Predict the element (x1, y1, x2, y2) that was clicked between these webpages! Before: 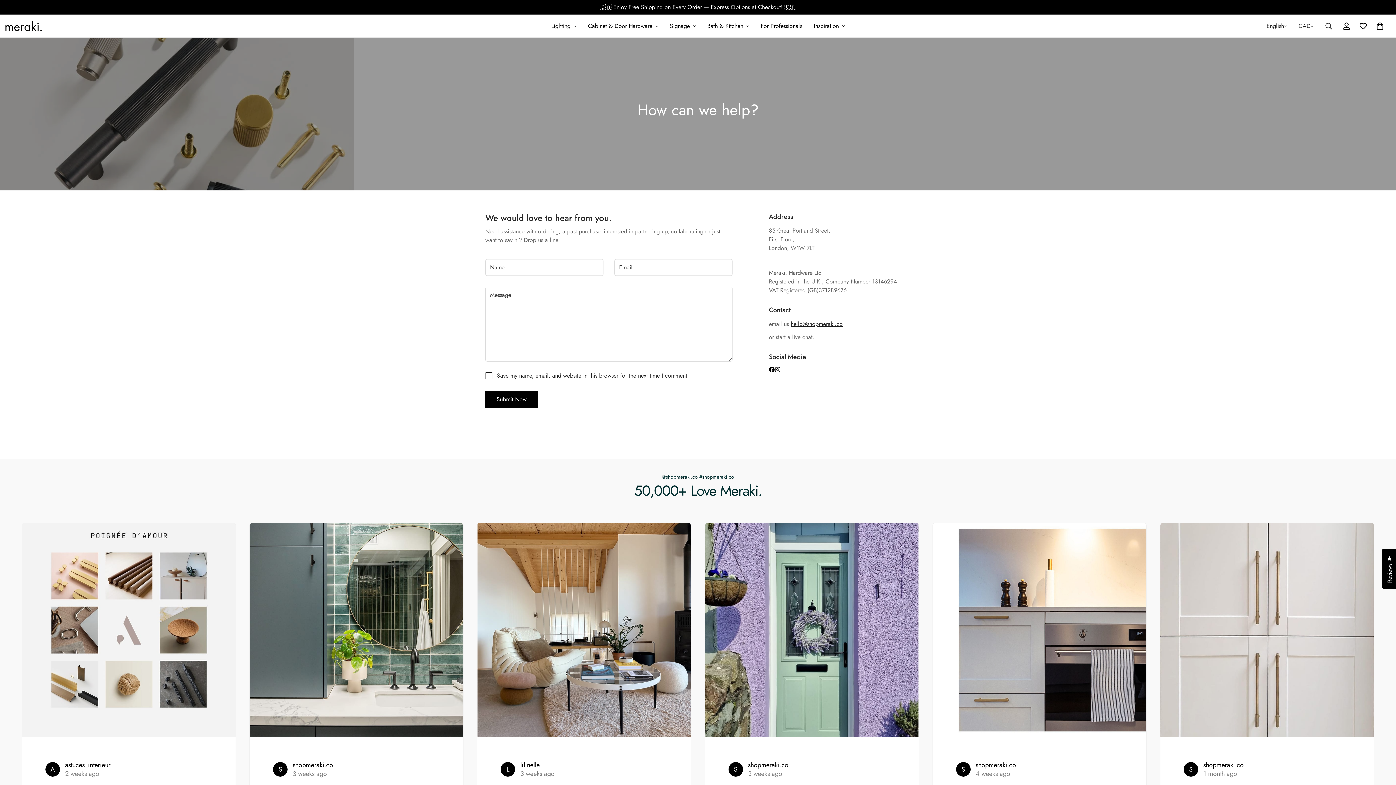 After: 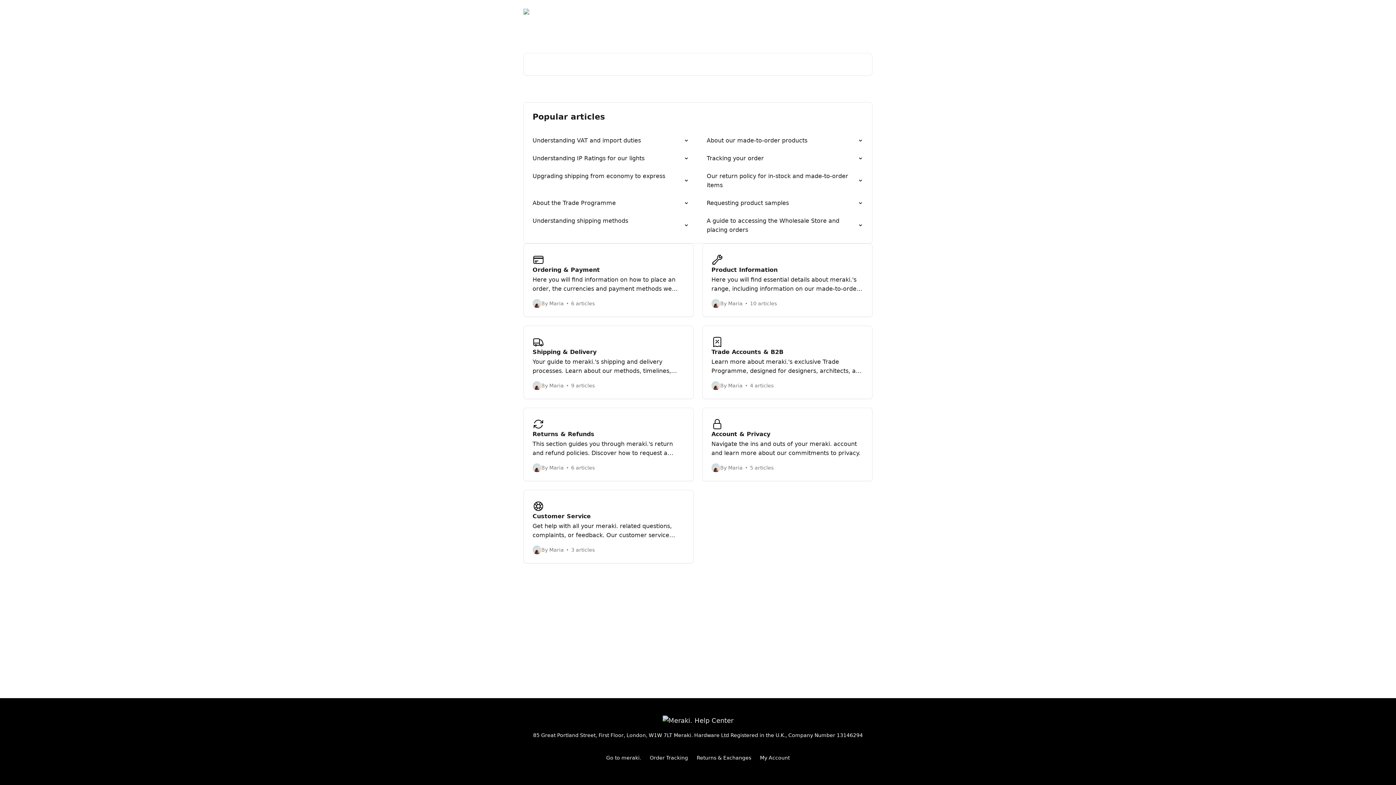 Action: label: Help & Support bbox: (633, 580, 671, 588)